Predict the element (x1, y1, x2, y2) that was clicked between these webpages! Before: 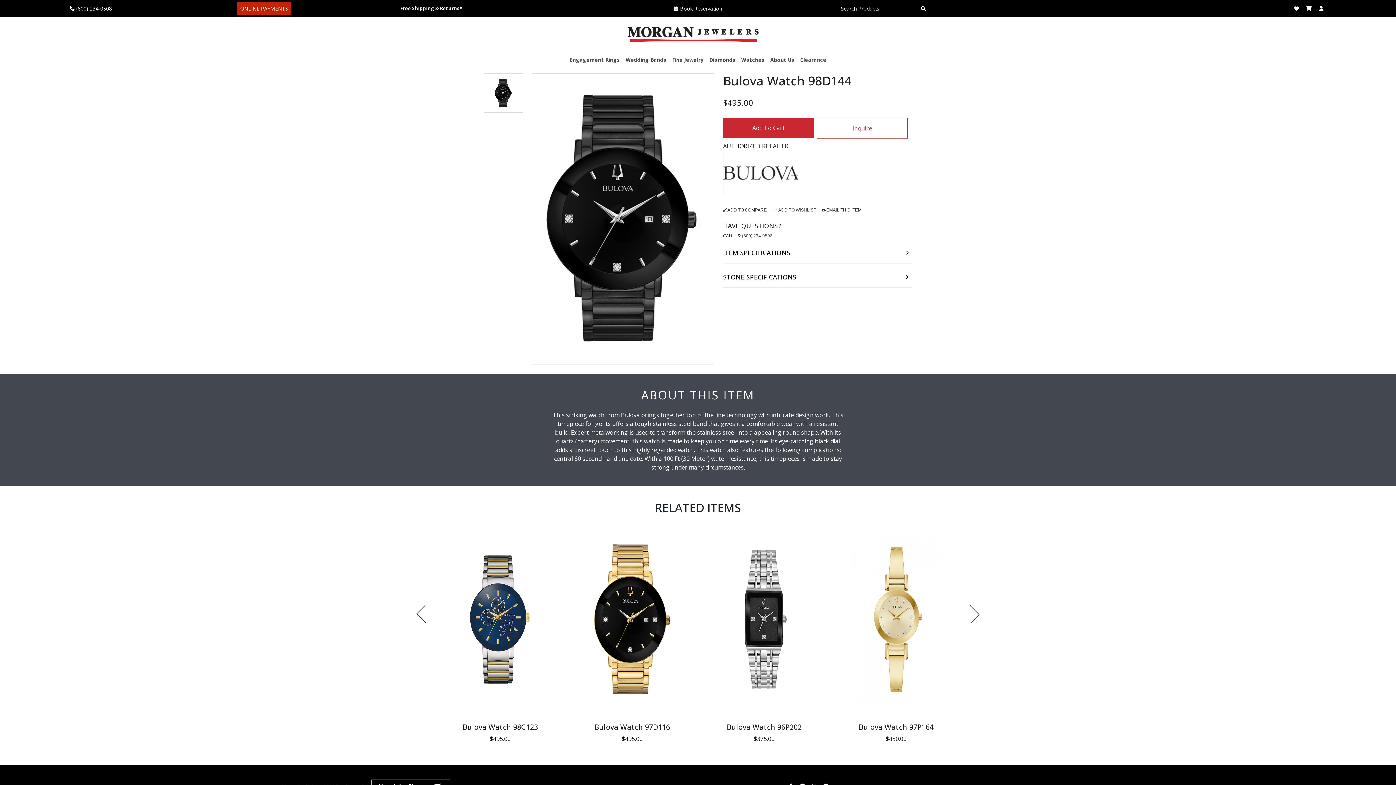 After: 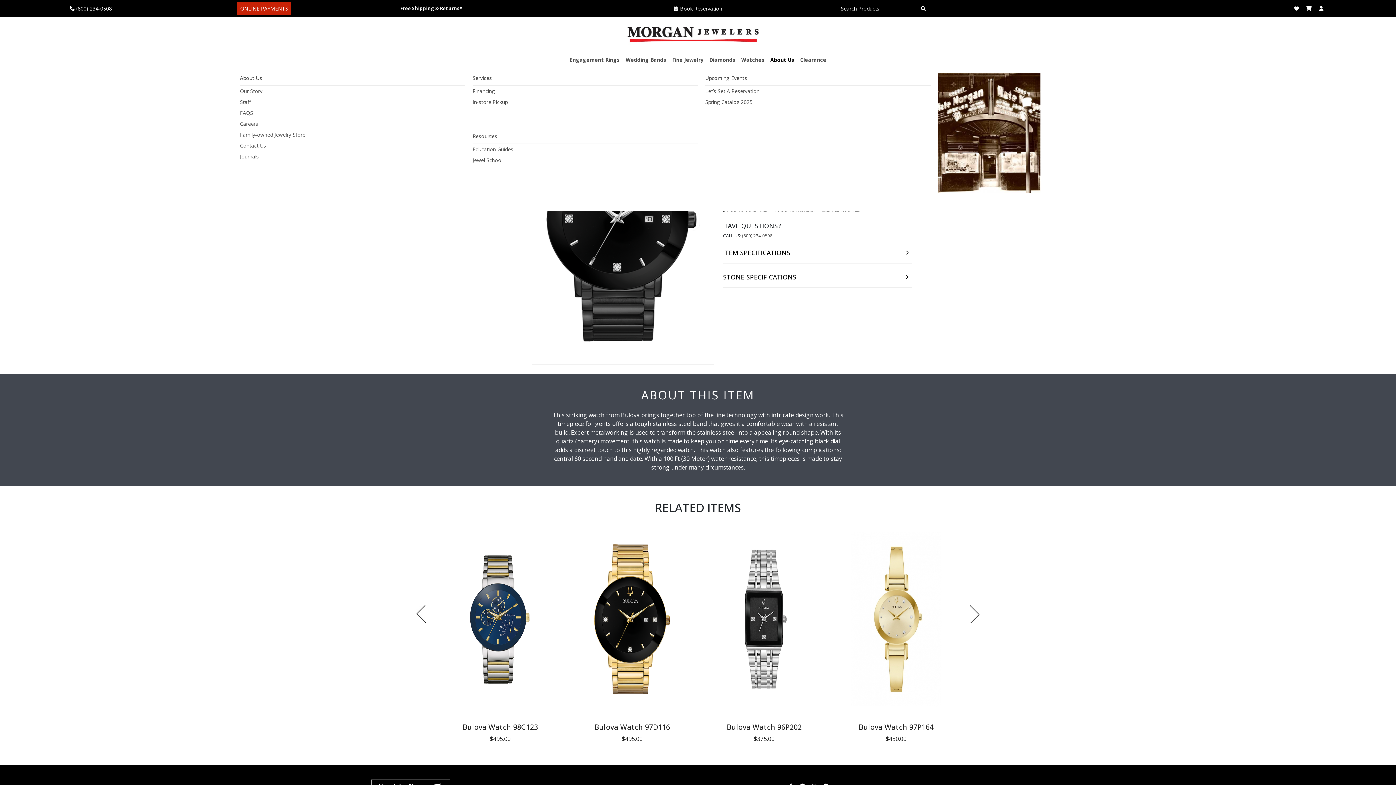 Action: label: About Us bbox: (770, 53, 794, 66)